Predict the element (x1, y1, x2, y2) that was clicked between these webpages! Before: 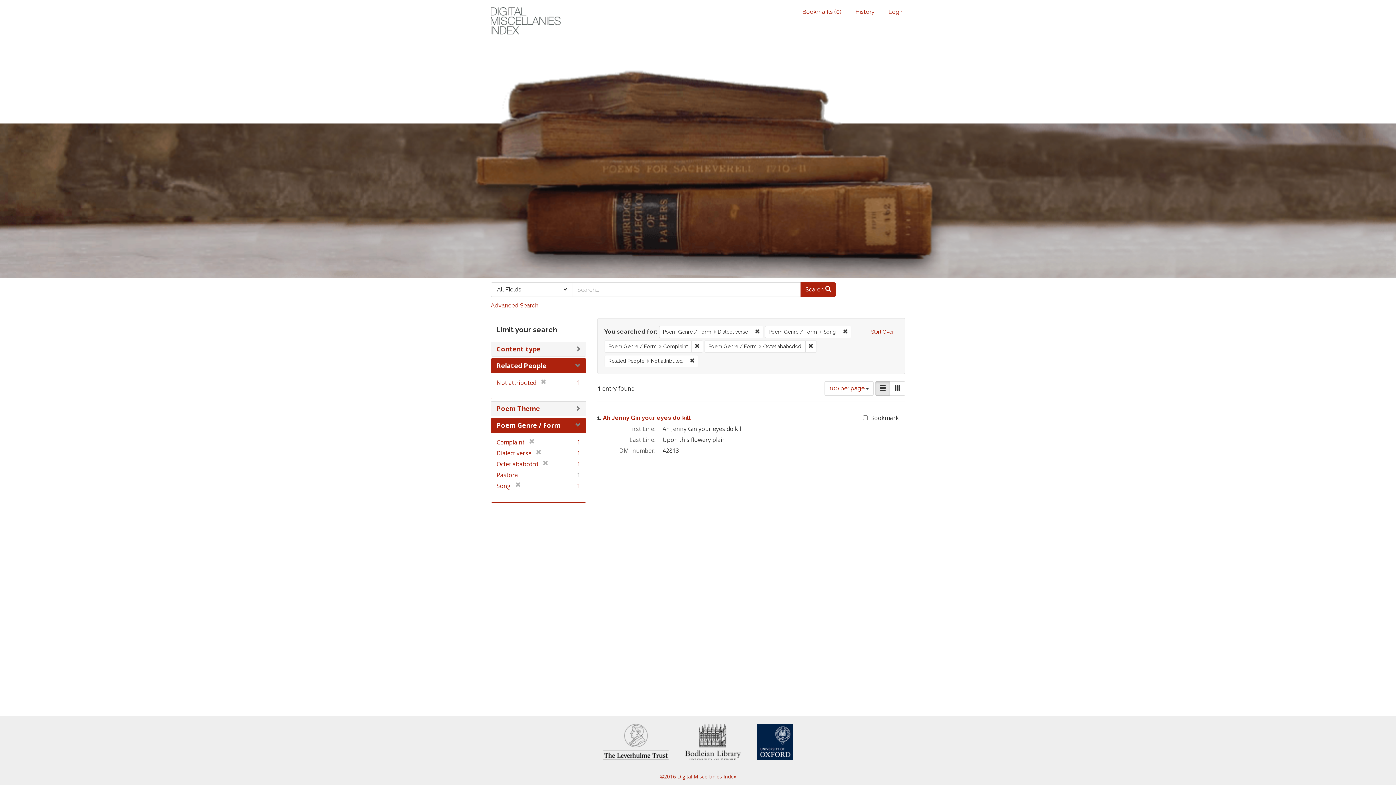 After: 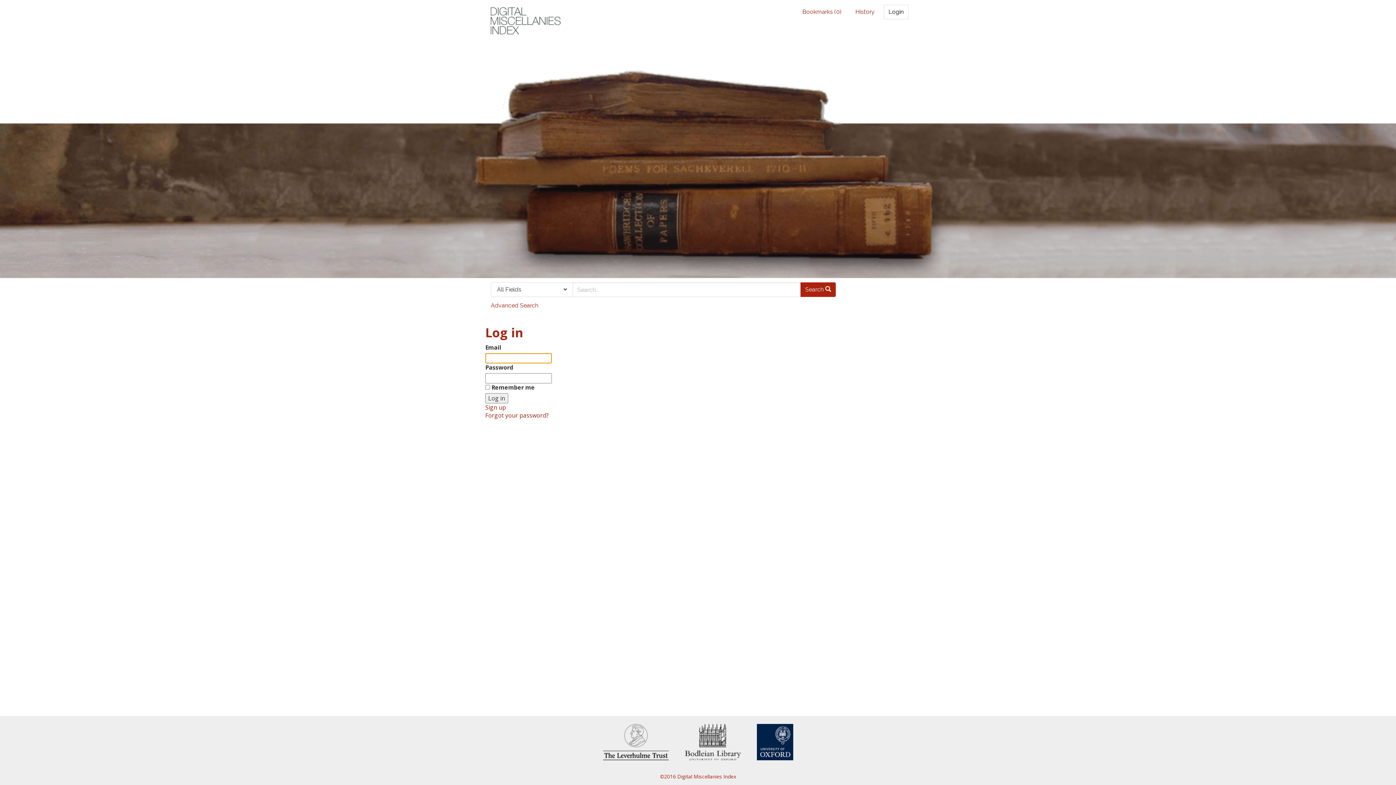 Action: label: Login bbox: (884, 4, 908, 19)